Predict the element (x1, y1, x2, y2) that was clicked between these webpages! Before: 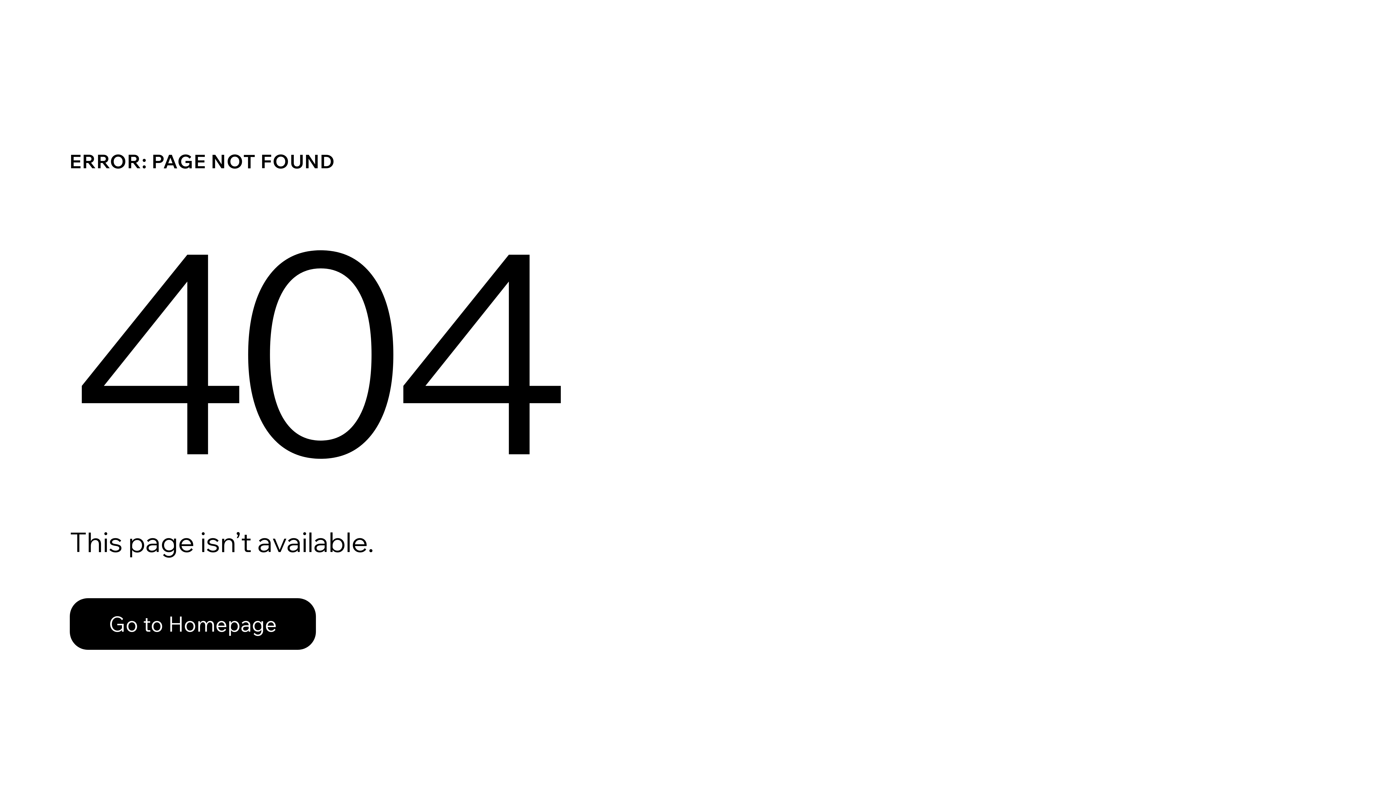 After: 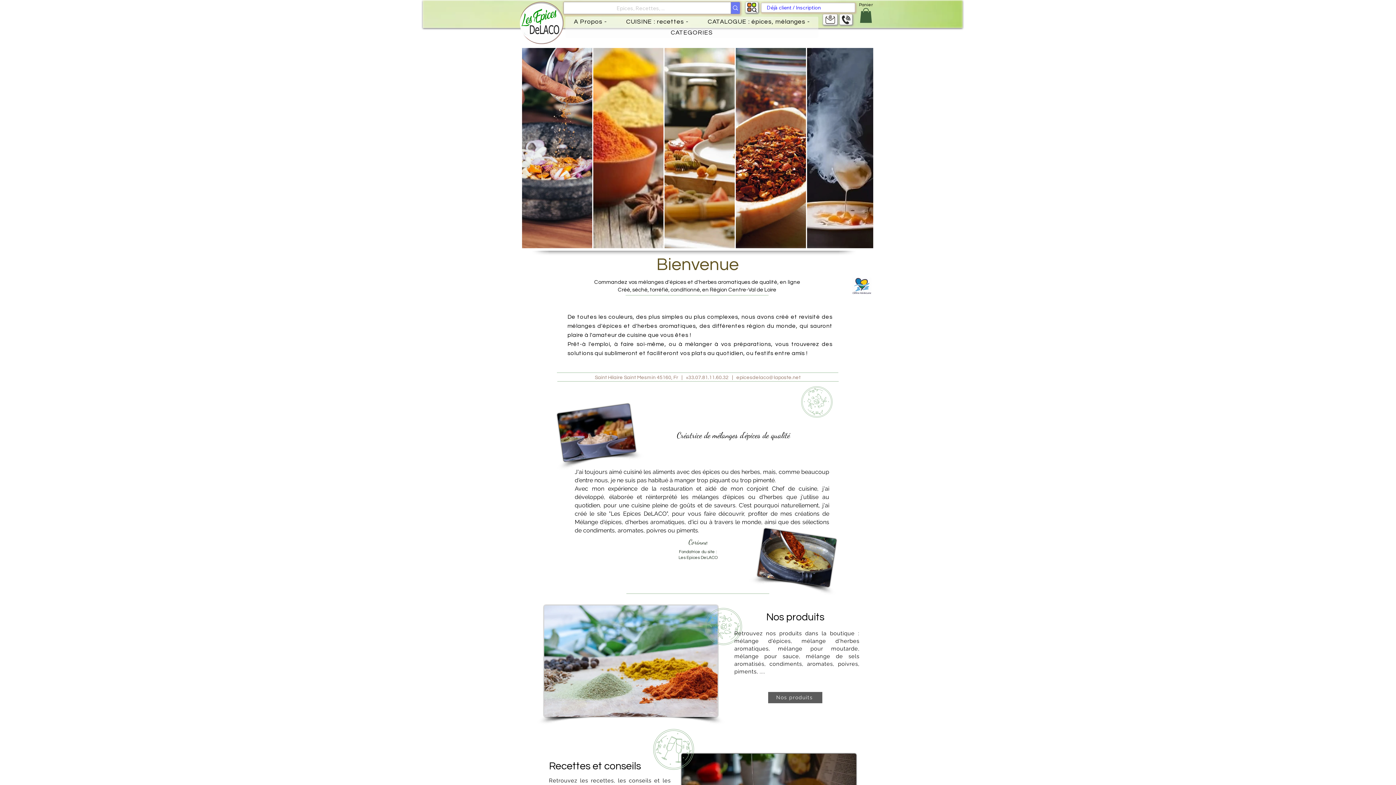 Action: label: Go to Homepage bbox: (69, 598, 316, 650)